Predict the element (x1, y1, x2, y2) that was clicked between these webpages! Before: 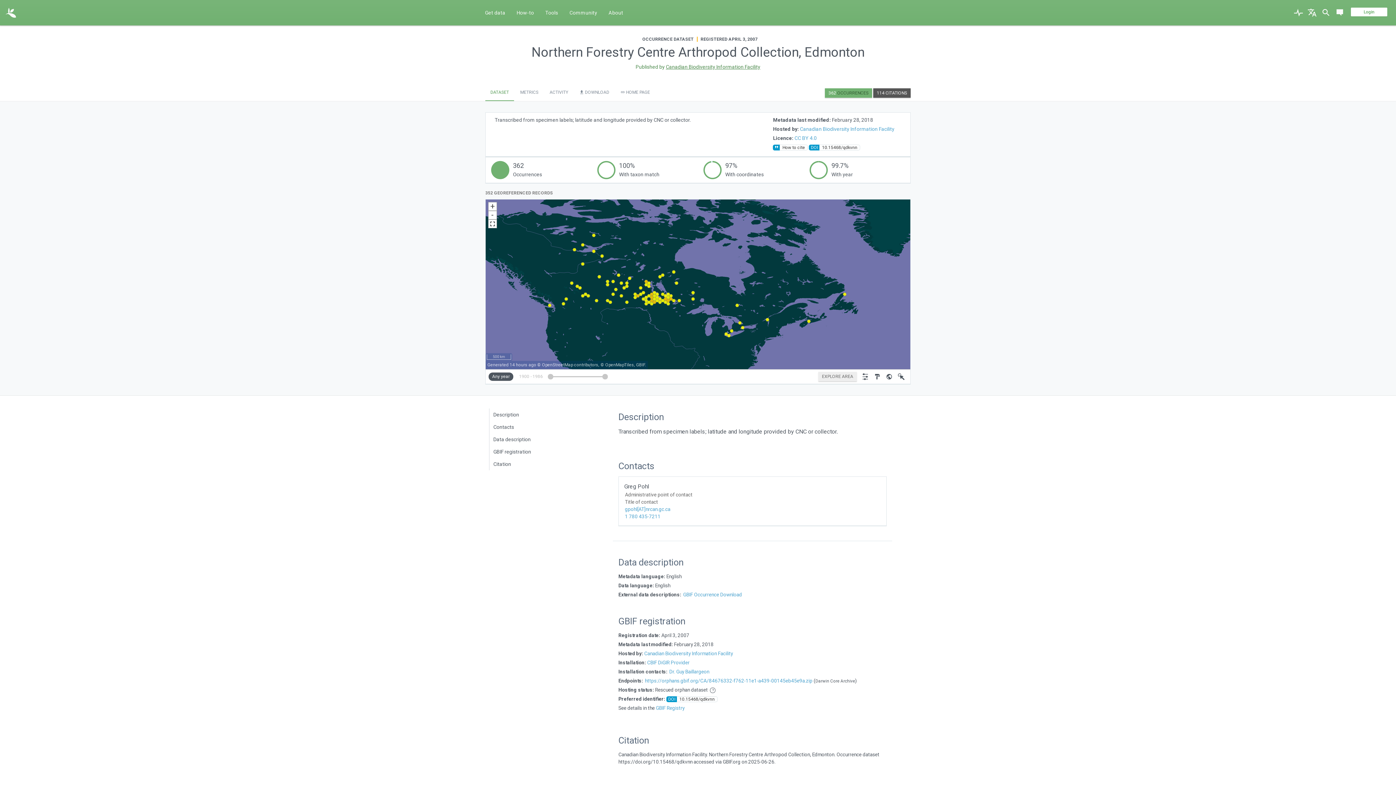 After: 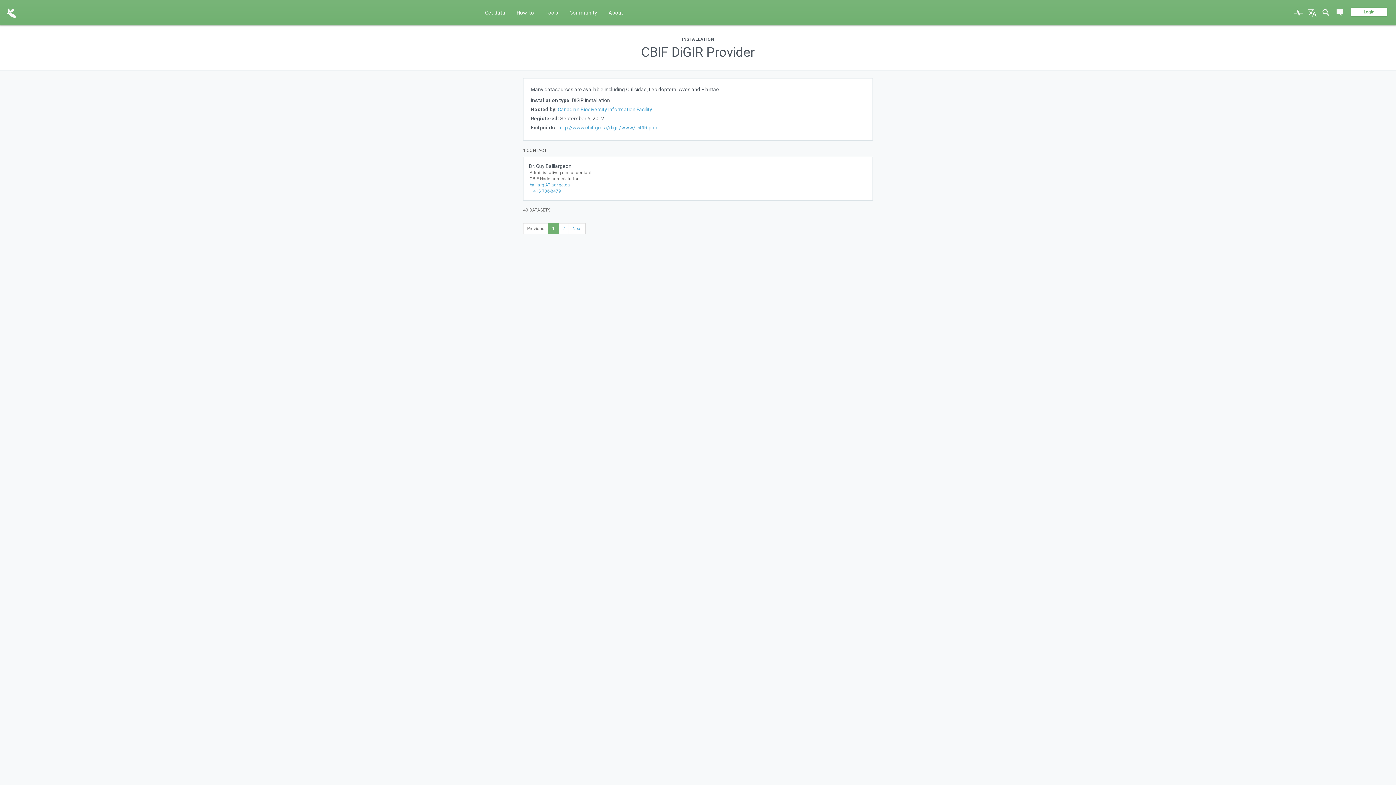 Action: bbox: (647, 660, 689, 665) label: CBIF DiGIR Provider